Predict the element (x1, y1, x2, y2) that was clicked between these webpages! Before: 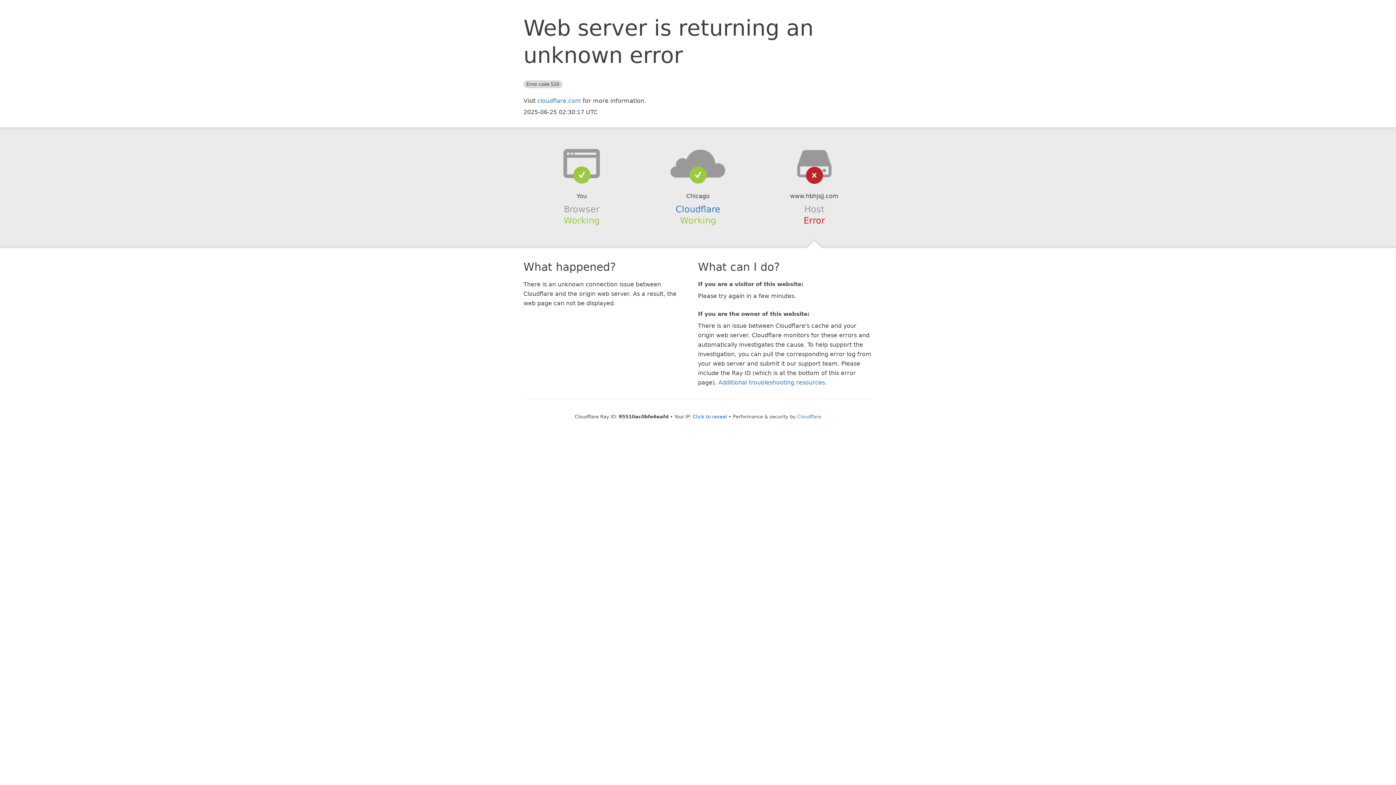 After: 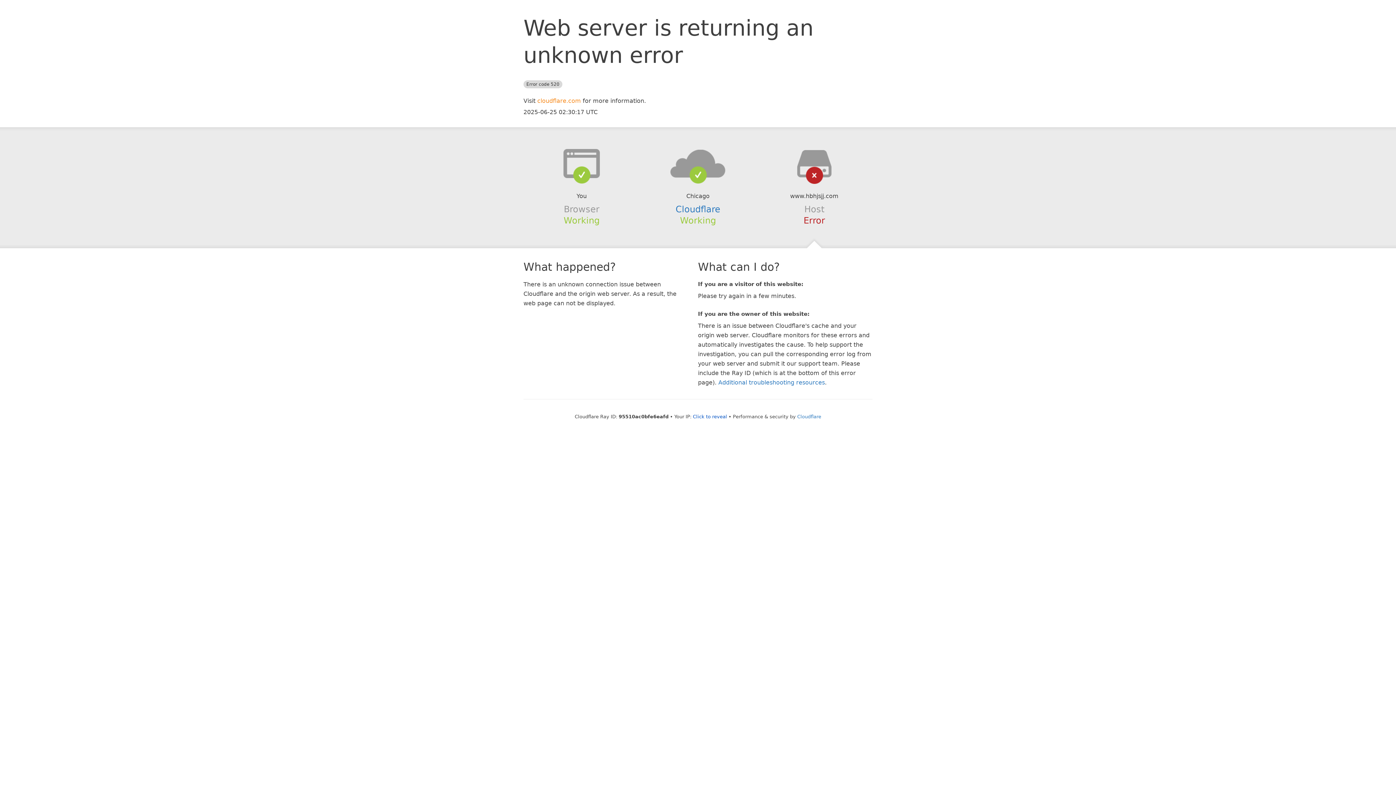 Action: bbox: (537, 97, 581, 104) label: cloudflare.com